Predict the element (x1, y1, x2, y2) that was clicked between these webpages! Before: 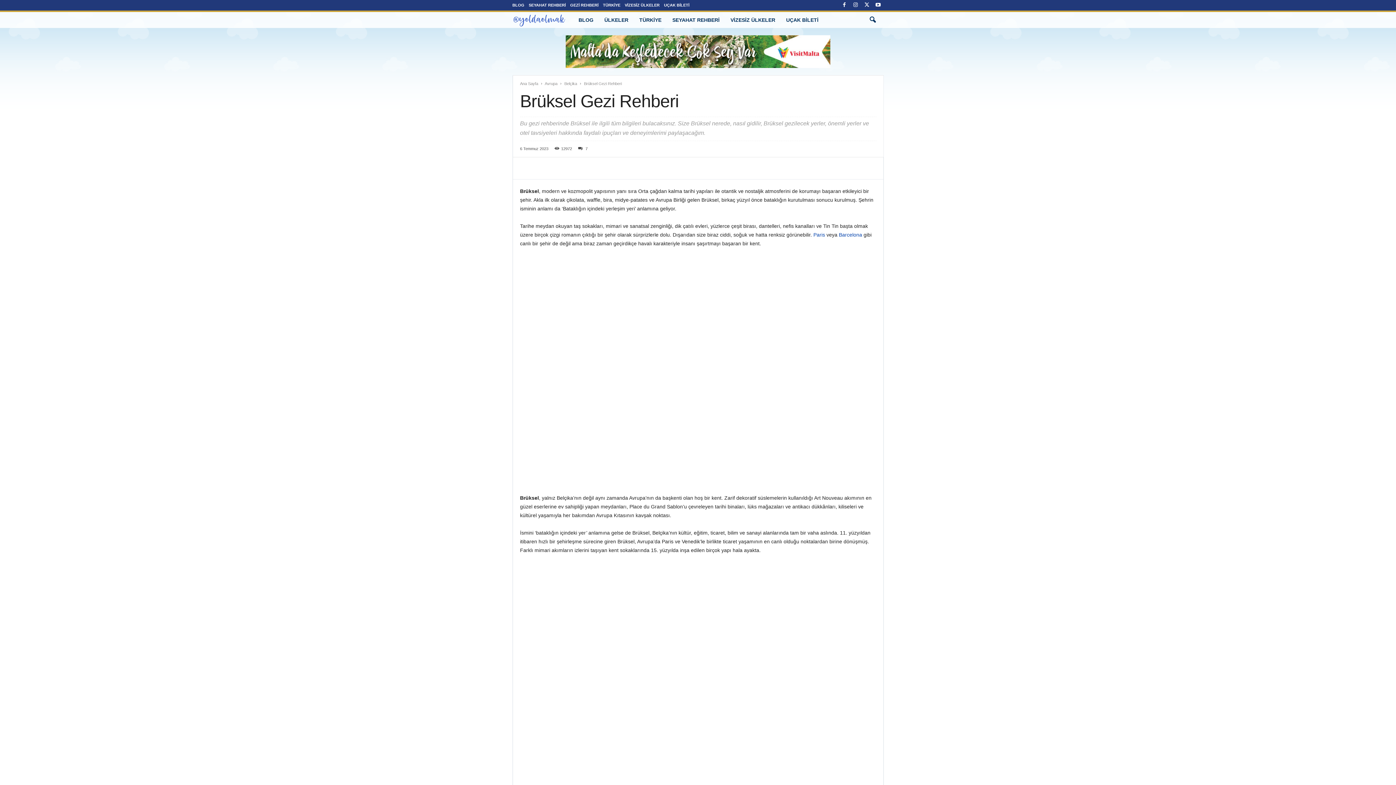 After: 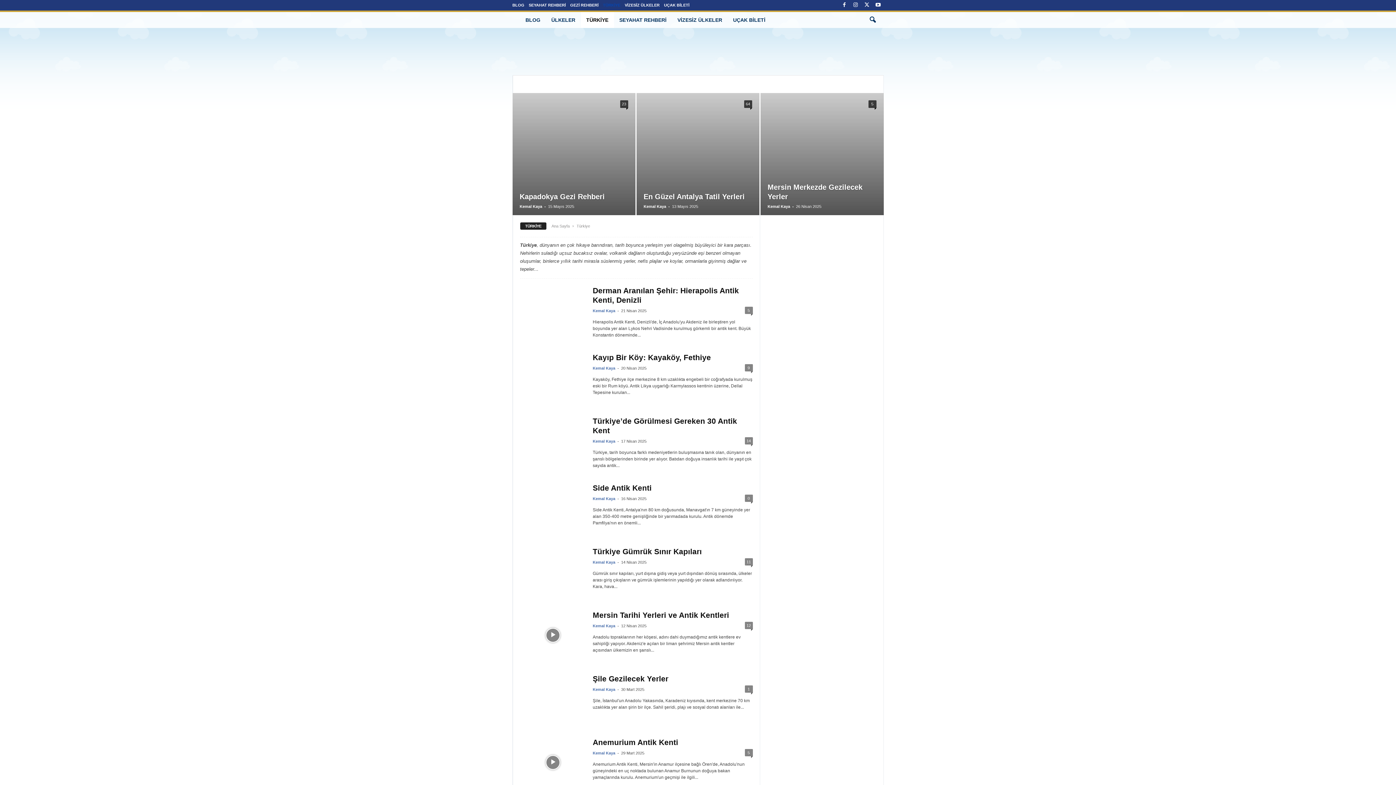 Action: label: TÜRKİYE bbox: (634, 12, 667, 28)